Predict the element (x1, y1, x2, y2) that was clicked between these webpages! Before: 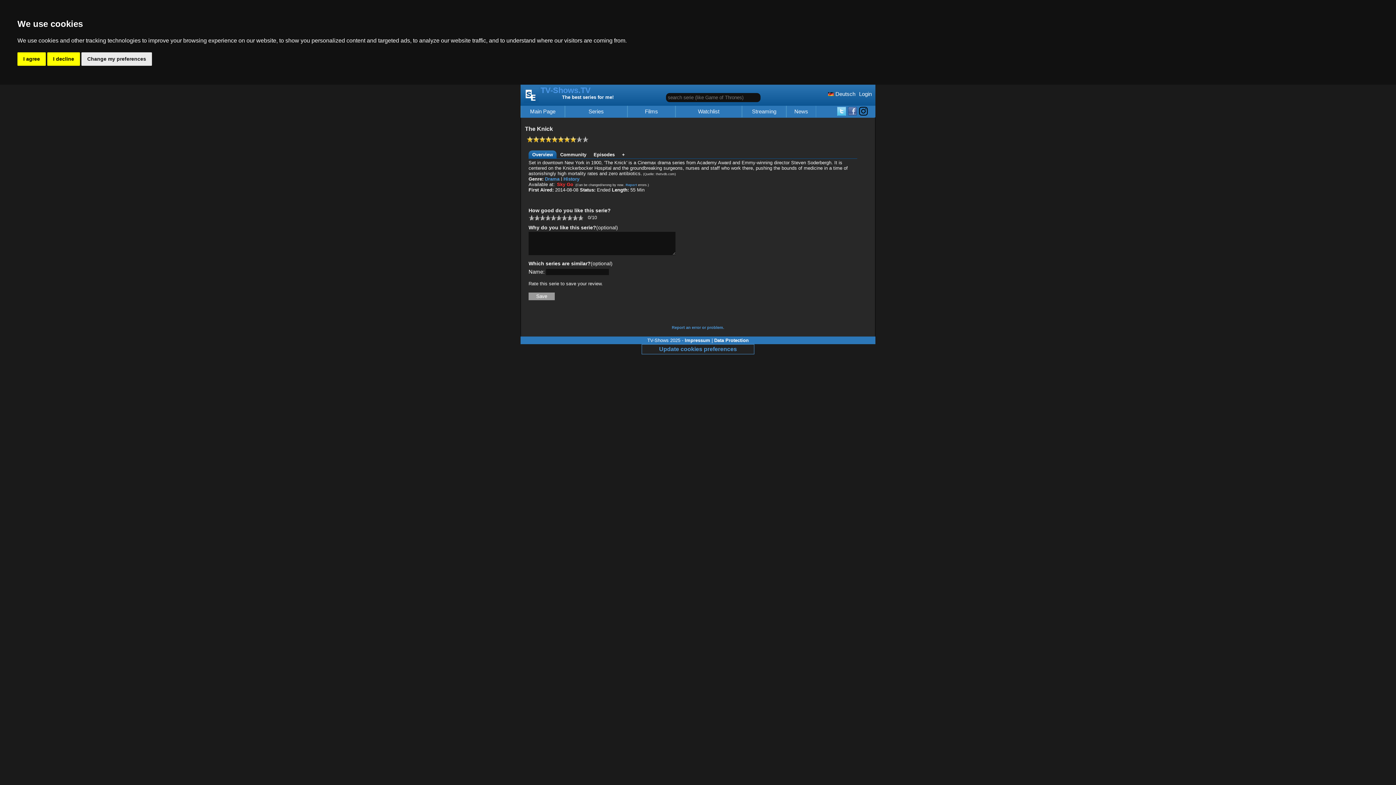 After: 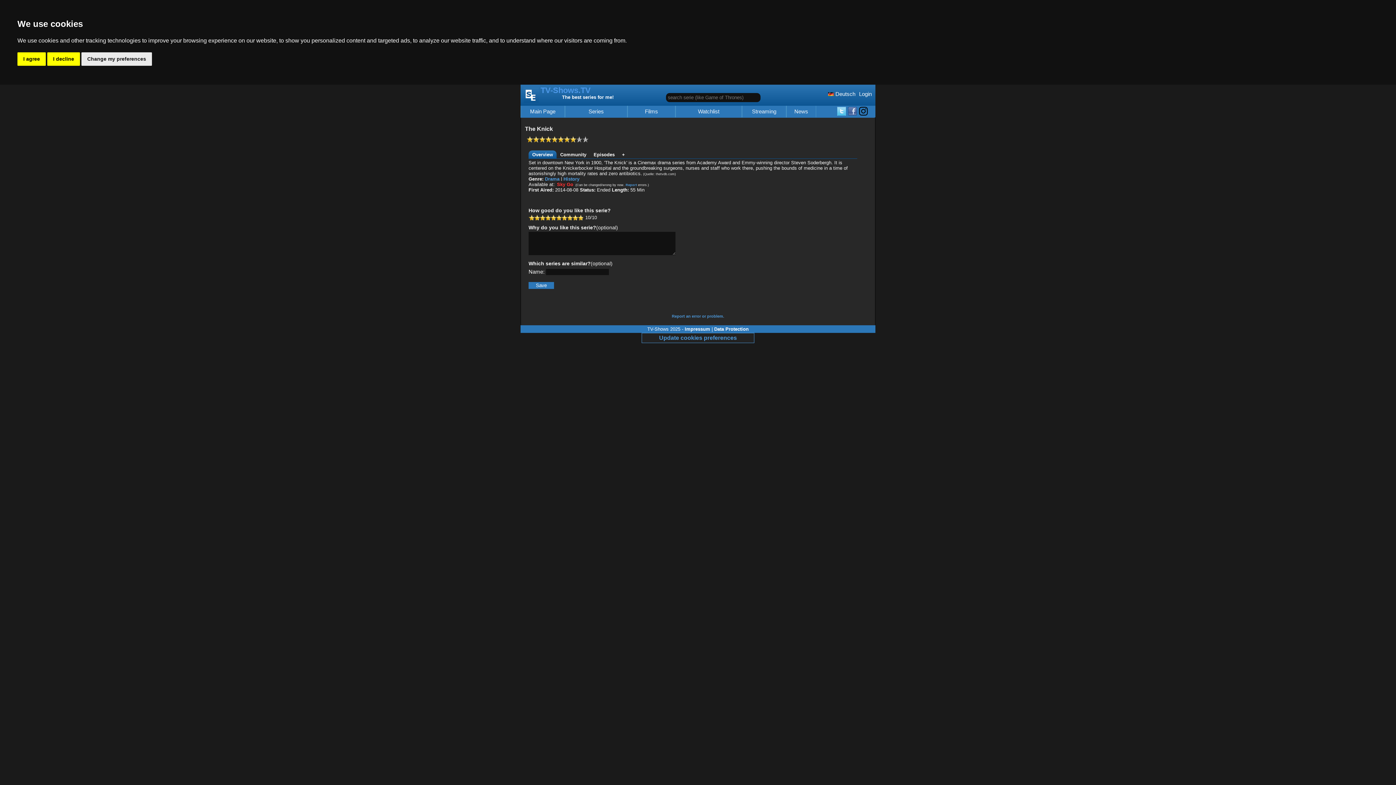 Action: bbox: (577, 215, 583, 220) label: 10